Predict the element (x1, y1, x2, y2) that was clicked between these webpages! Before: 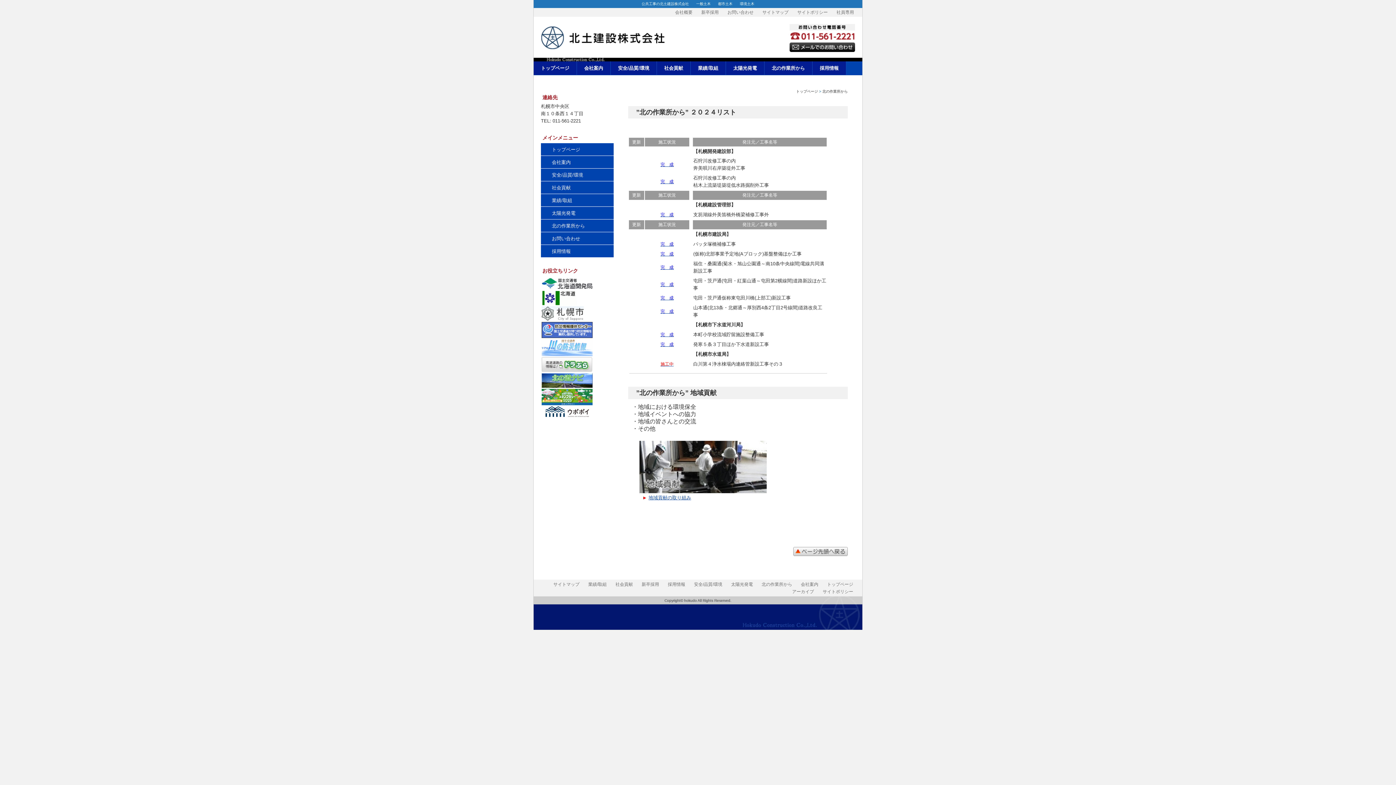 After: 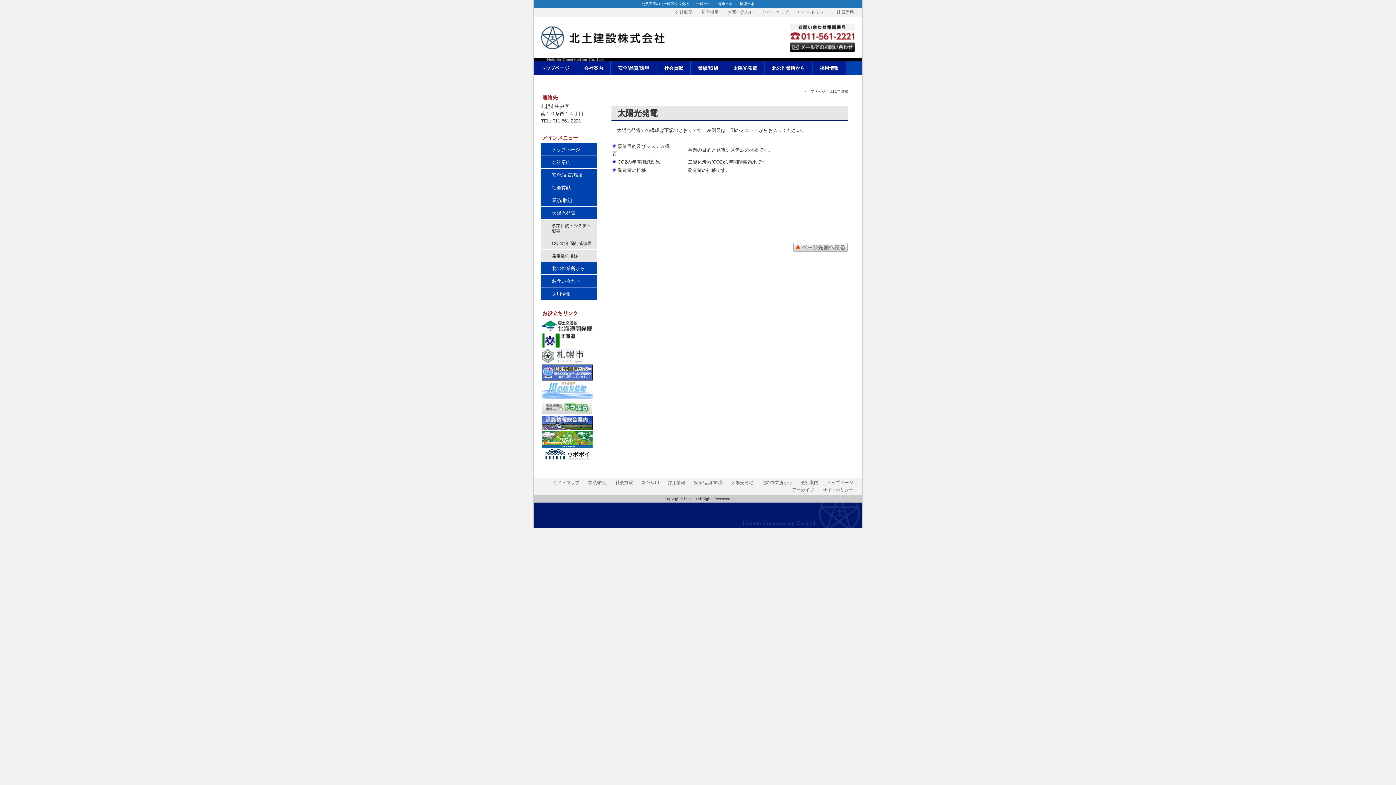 Action: bbox: (541, 206, 613, 219) label: 太陽光発電